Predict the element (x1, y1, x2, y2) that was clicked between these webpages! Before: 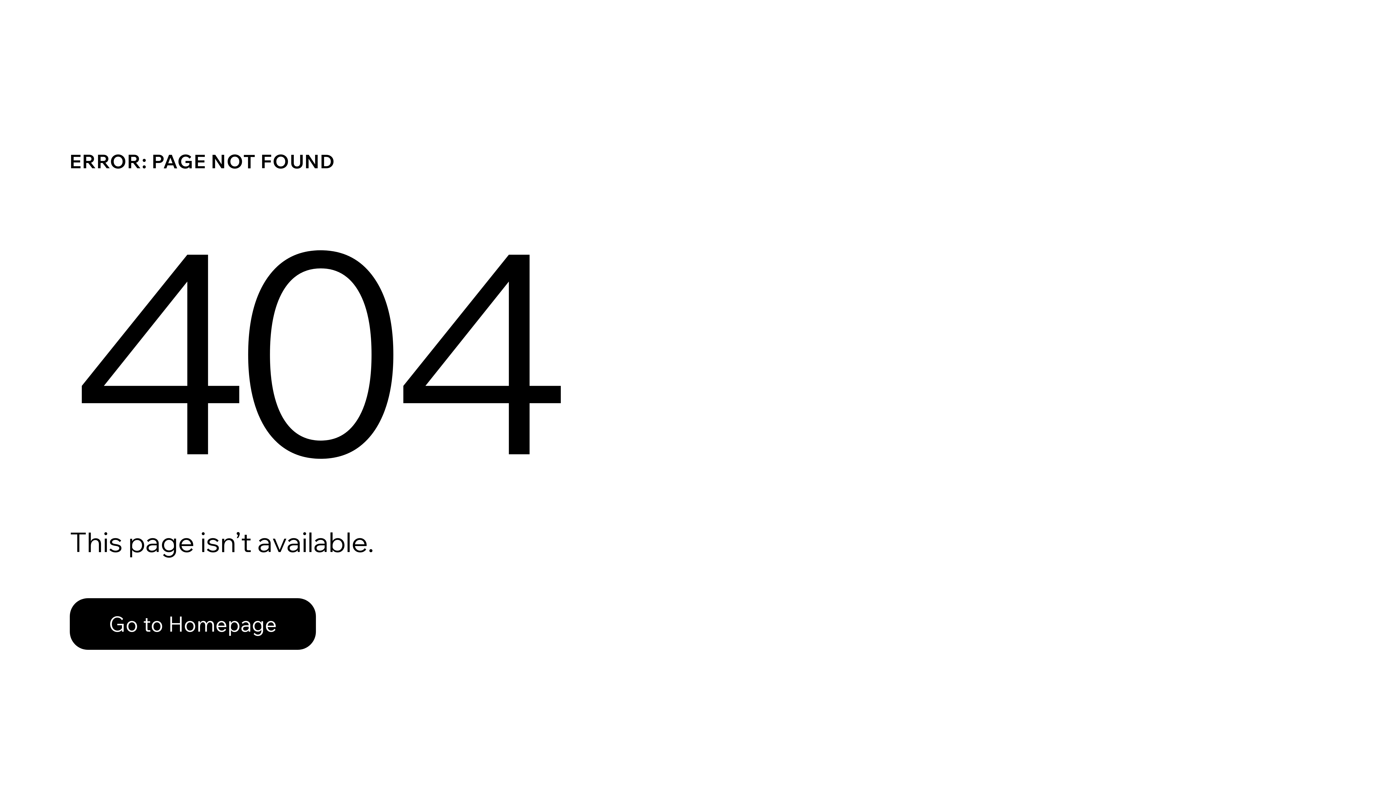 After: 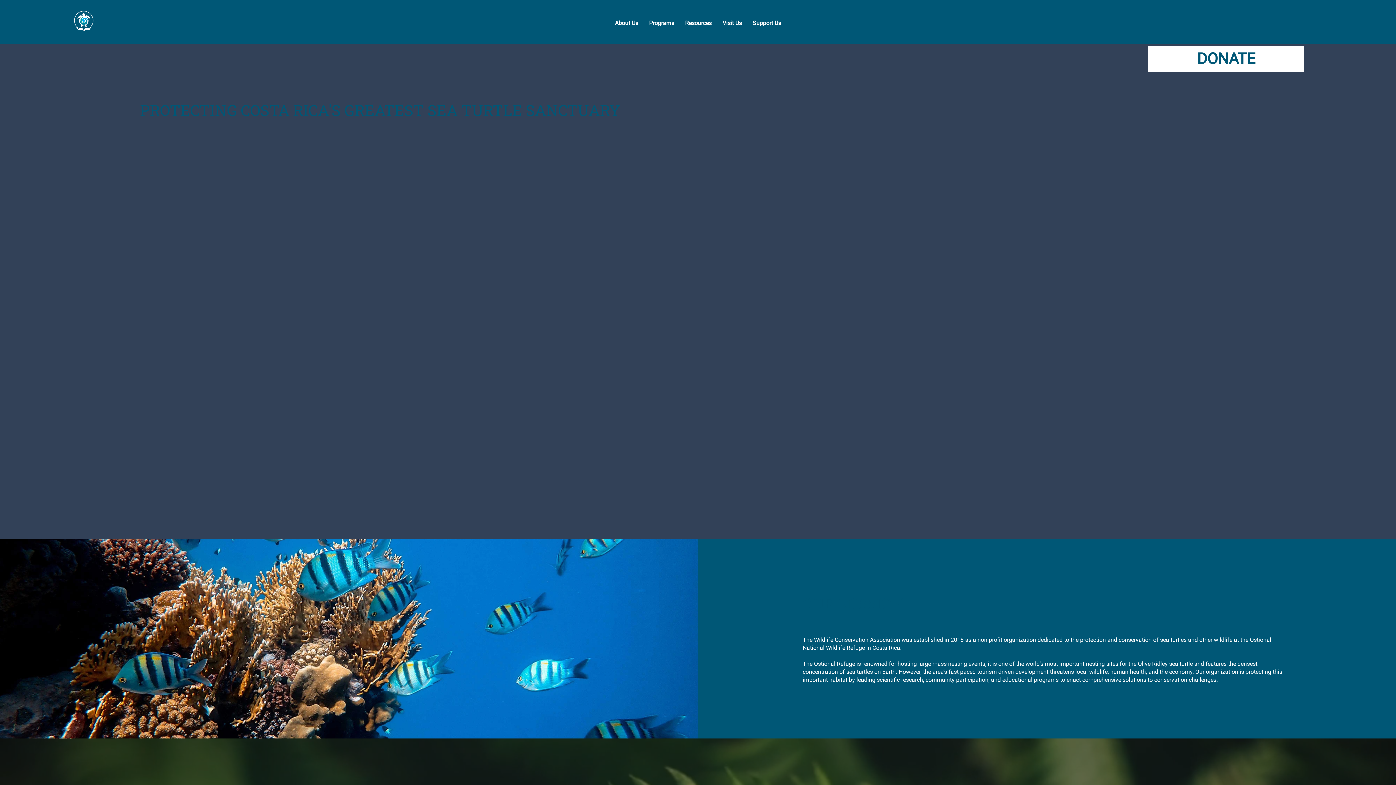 Action: label: Go to Homepage bbox: (69, 598, 316, 650)